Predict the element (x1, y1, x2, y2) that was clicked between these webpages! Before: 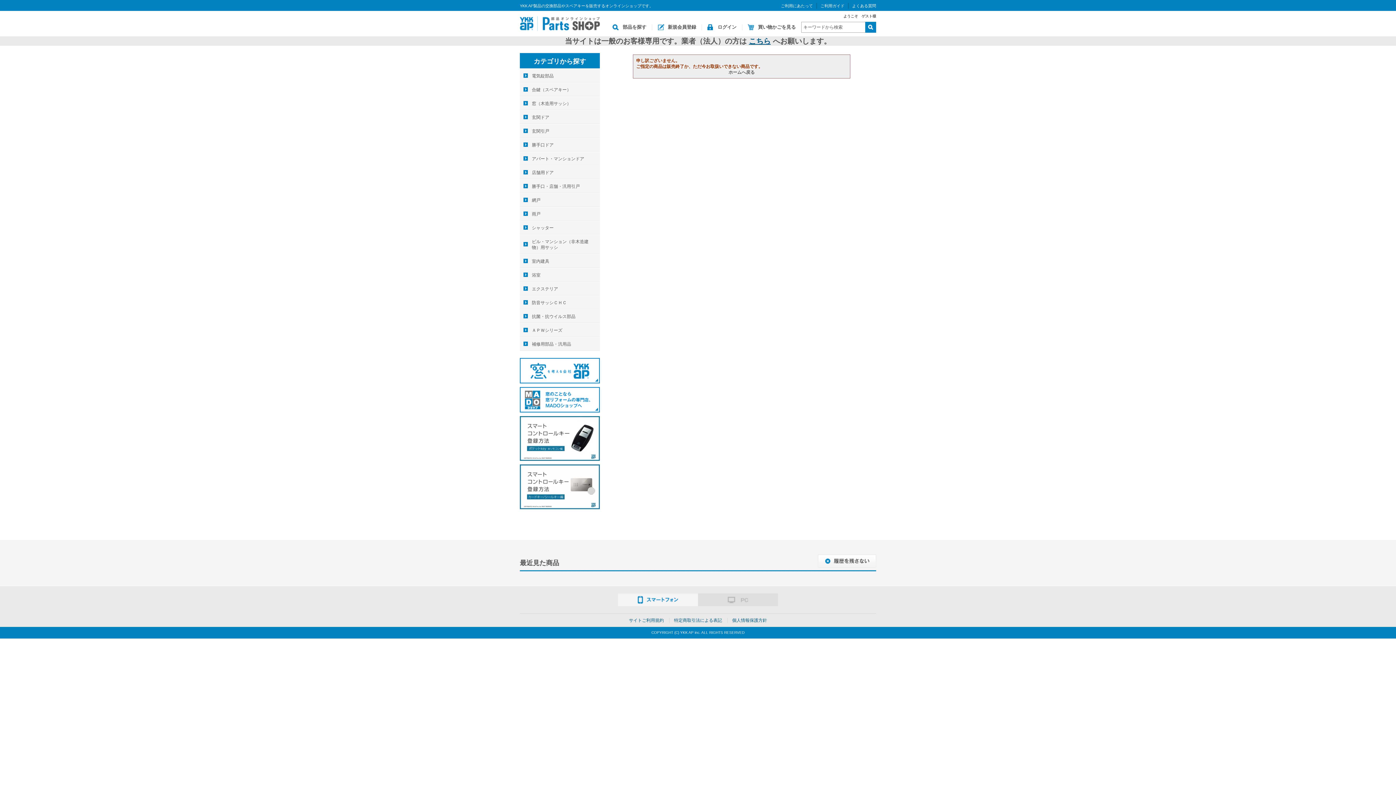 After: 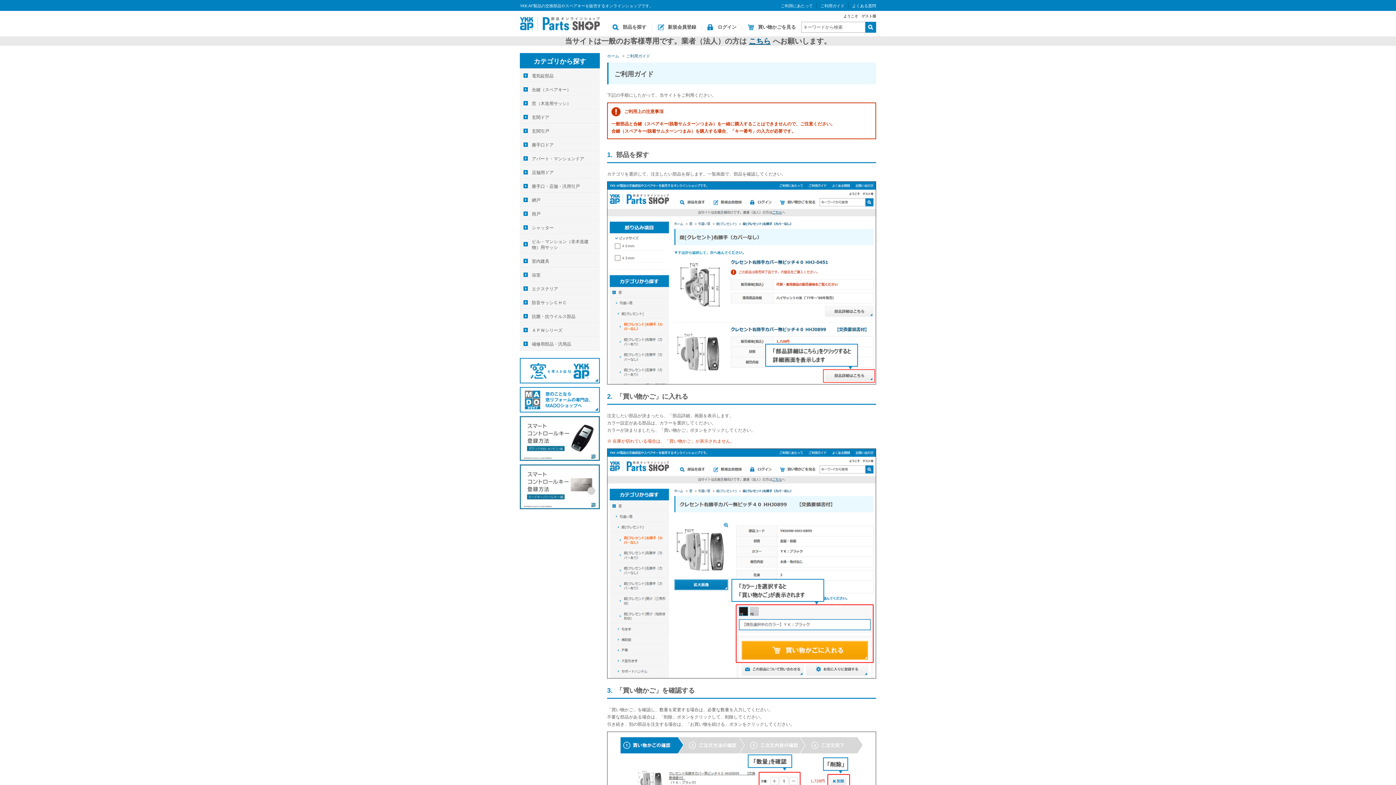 Action: label: ご利用ガイド bbox: (820, 3, 844, 8)